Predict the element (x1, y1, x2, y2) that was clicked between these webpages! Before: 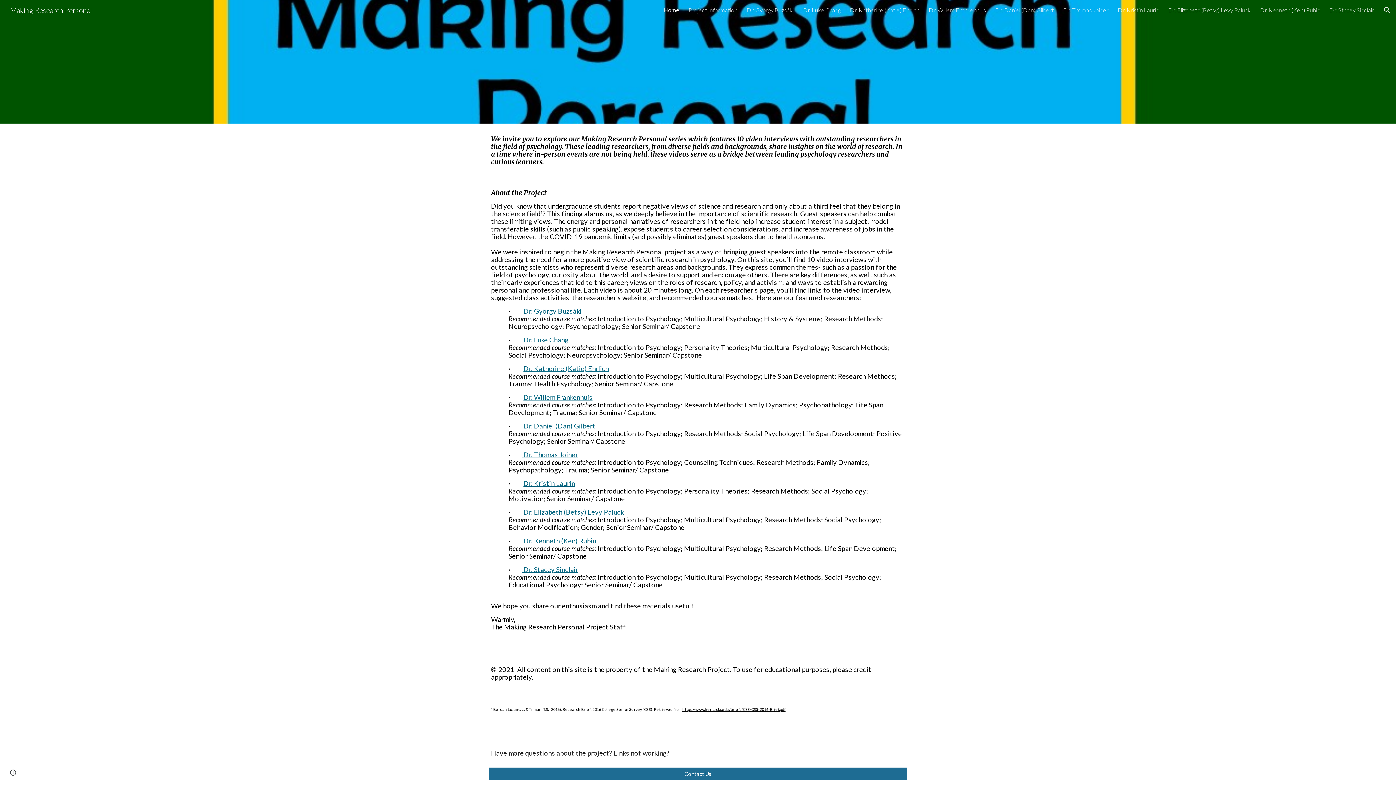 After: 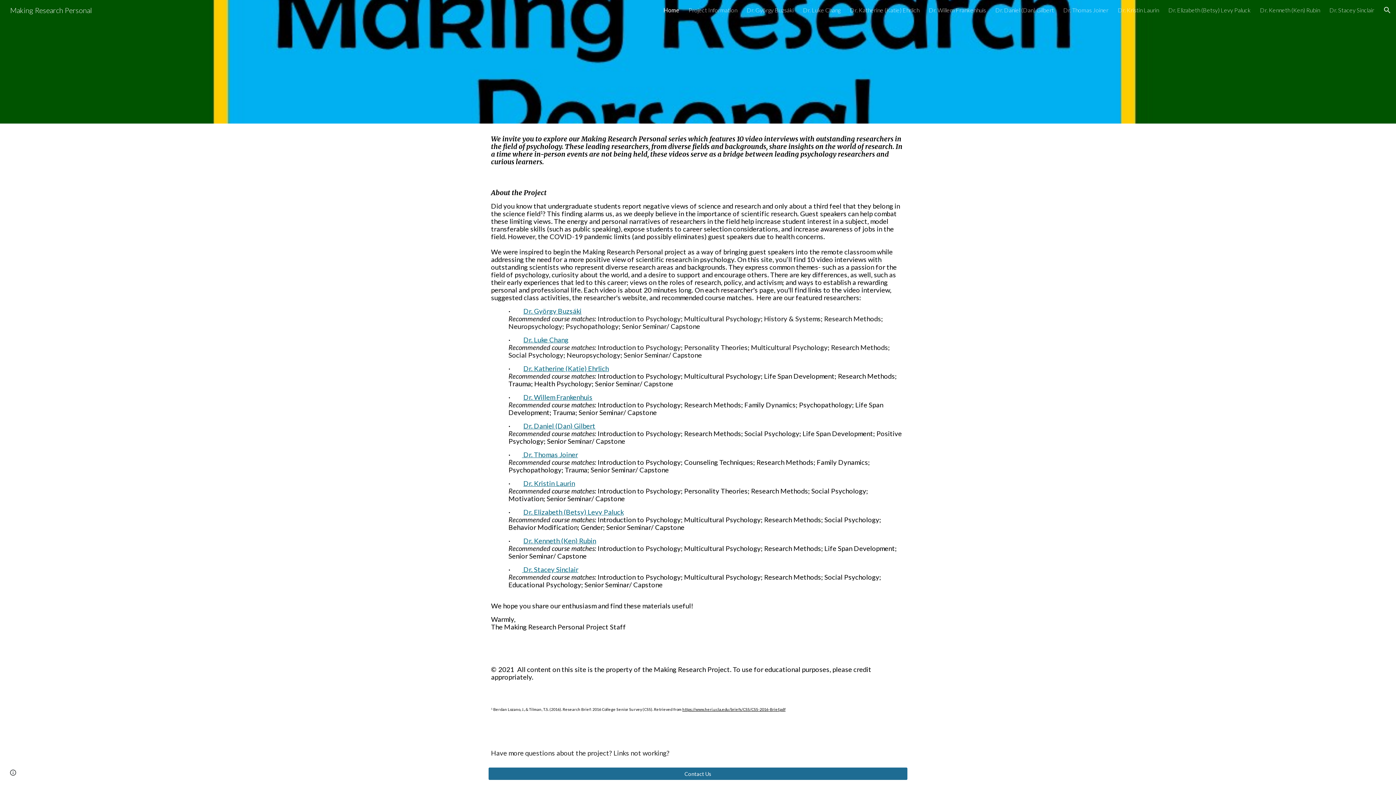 Action: label:   bbox: (681, 707, 682, 712)